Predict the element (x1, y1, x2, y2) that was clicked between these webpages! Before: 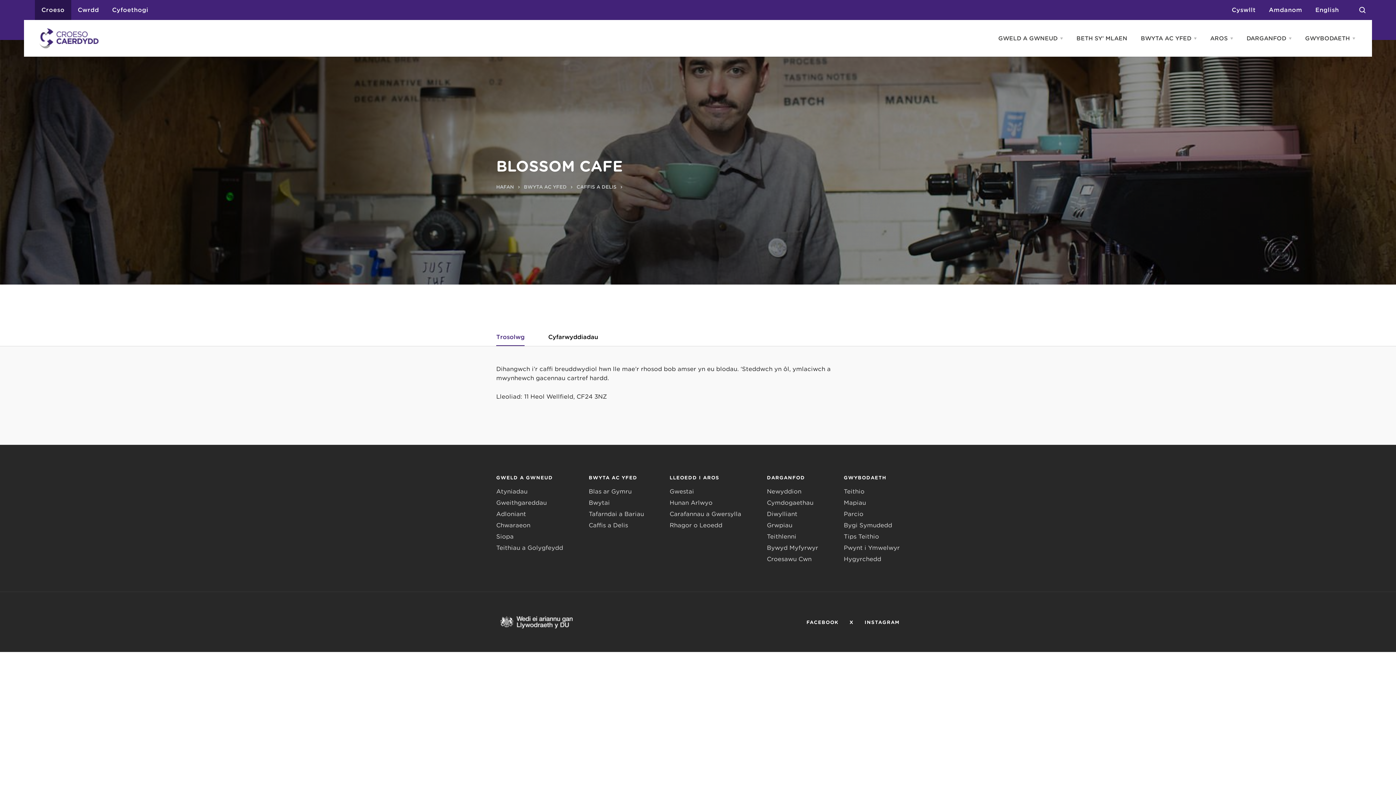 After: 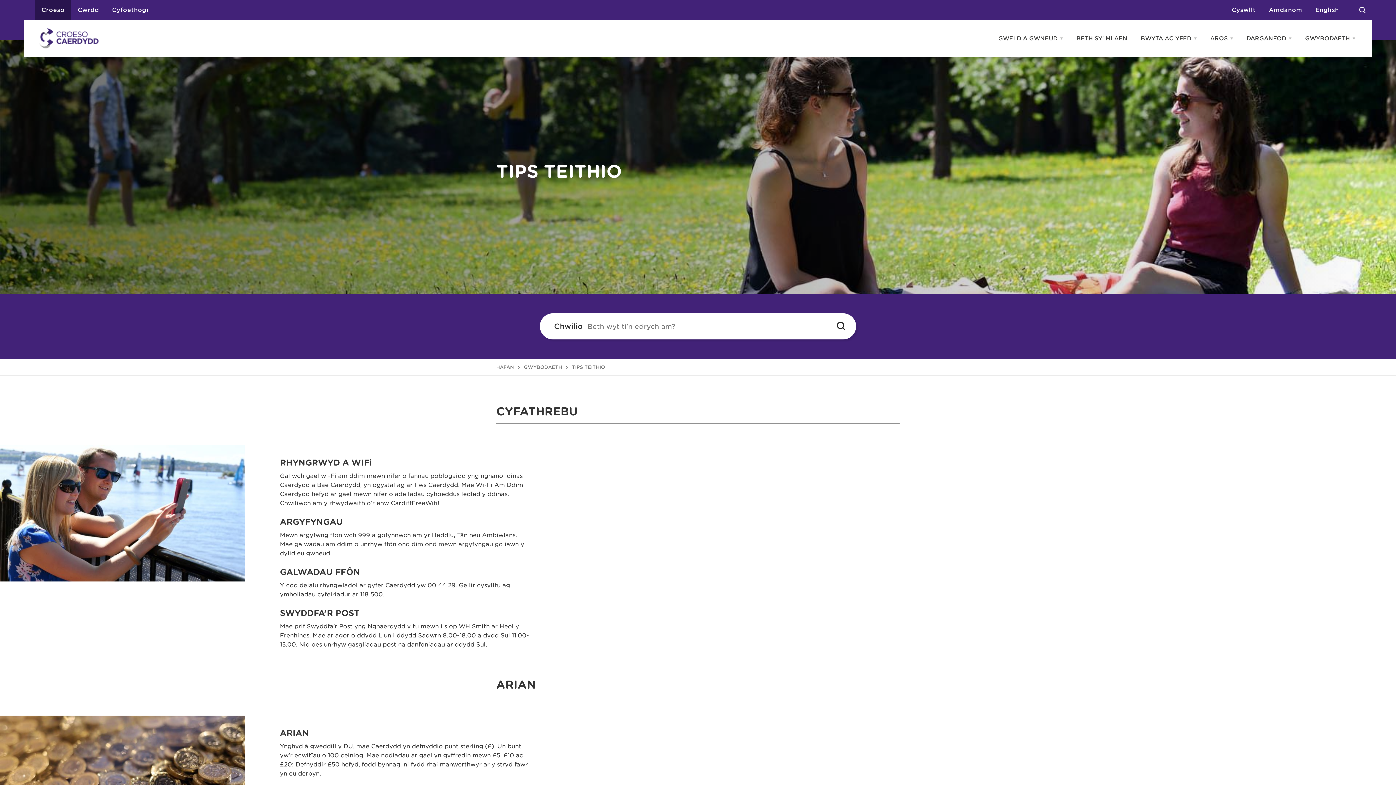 Action: label: Tips Teithio bbox: (844, 533, 879, 540)